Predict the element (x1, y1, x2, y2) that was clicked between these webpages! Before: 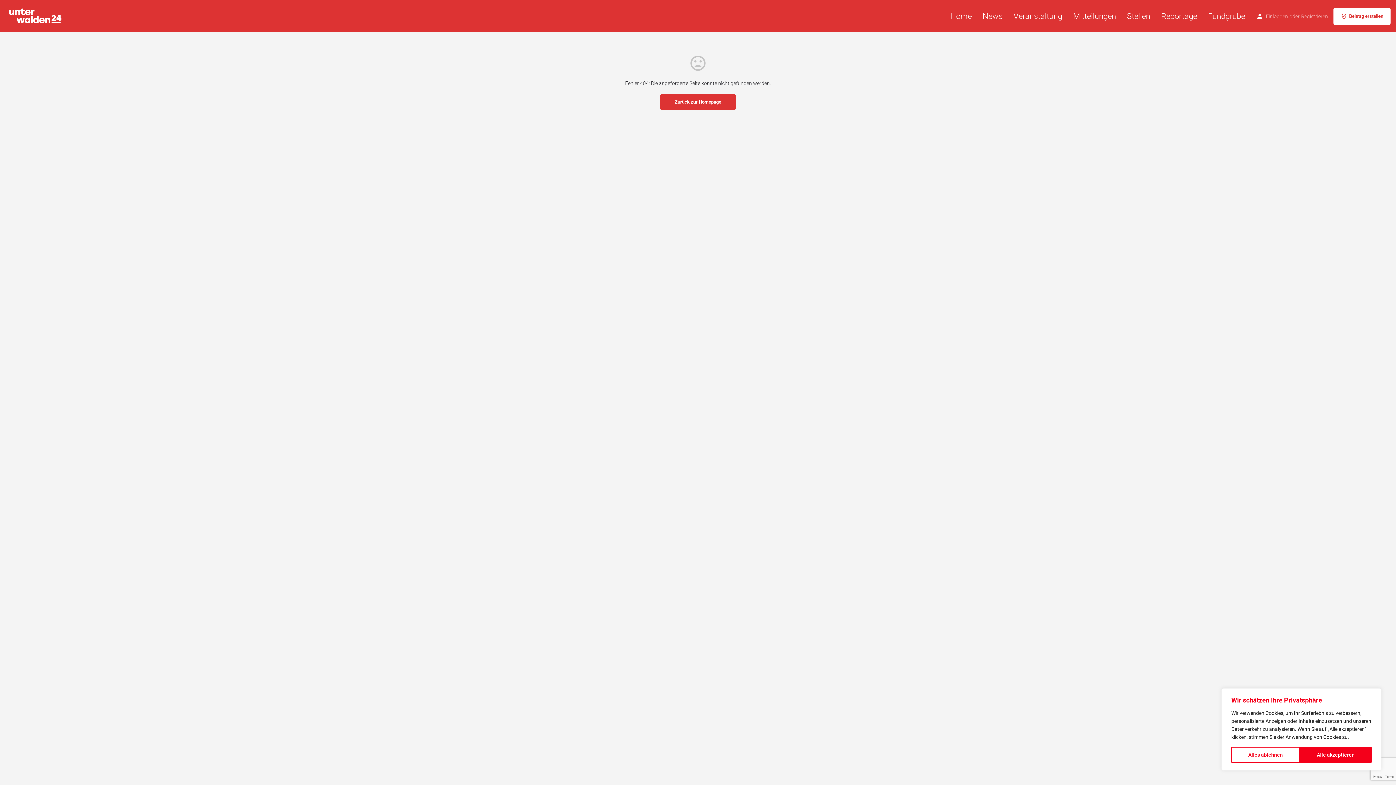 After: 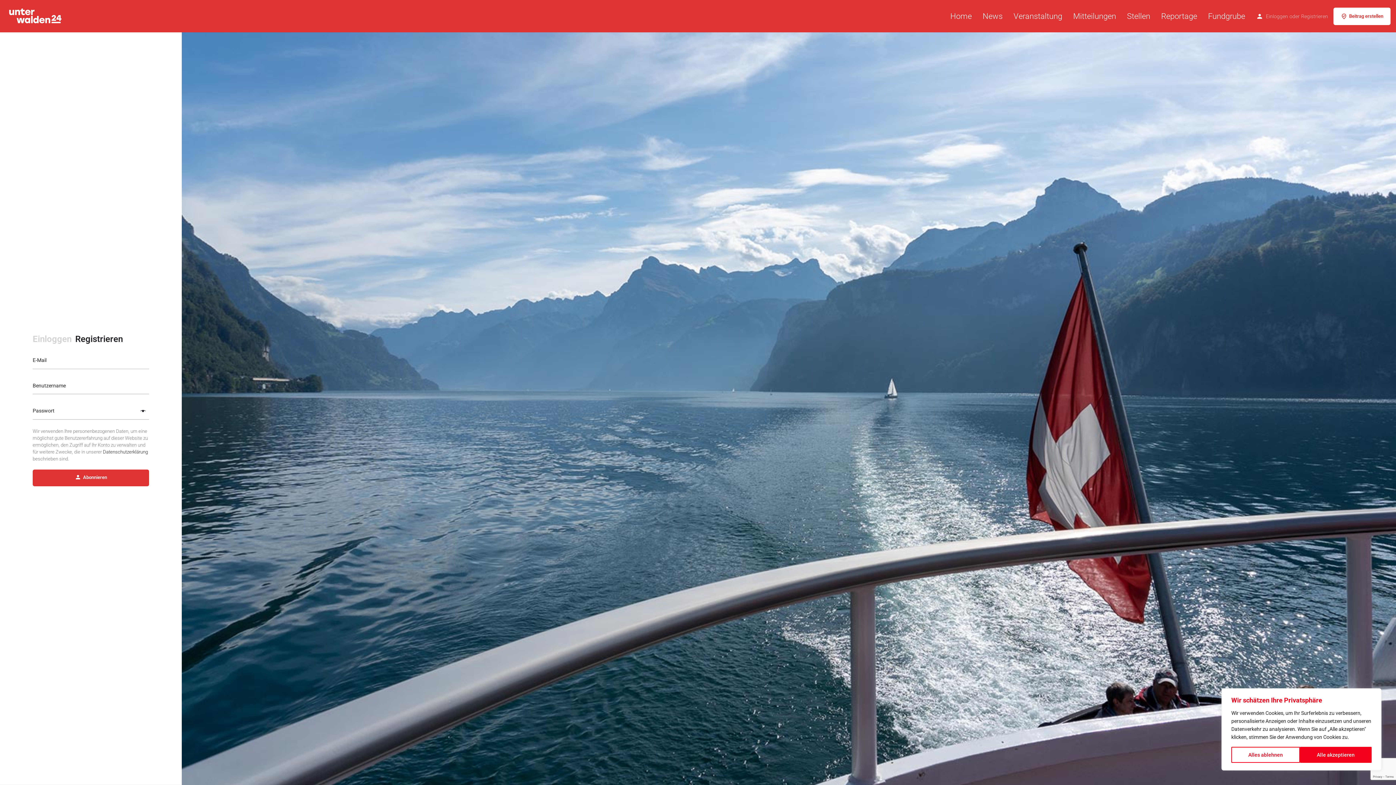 Action: label: Registrieren bbox: (1301, 11, 1328, 20)